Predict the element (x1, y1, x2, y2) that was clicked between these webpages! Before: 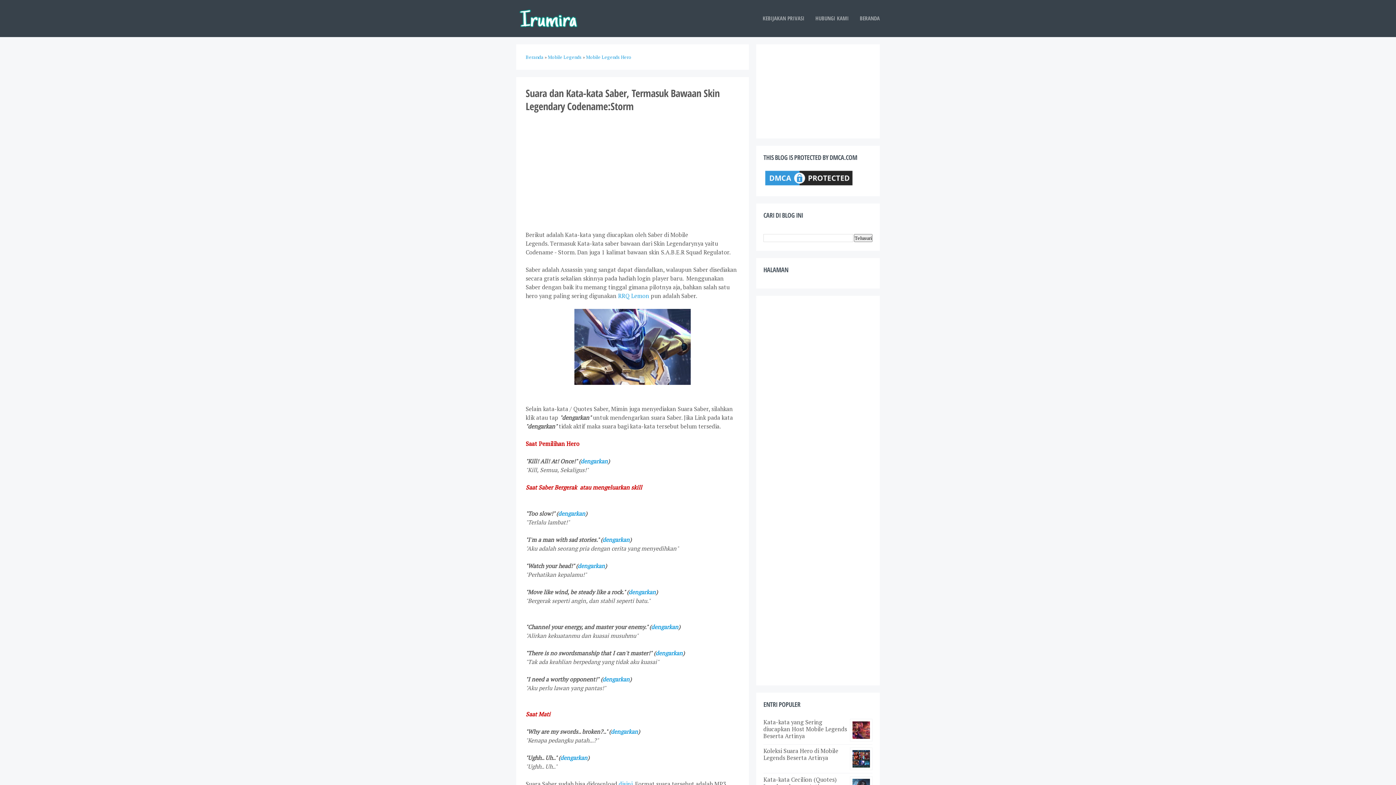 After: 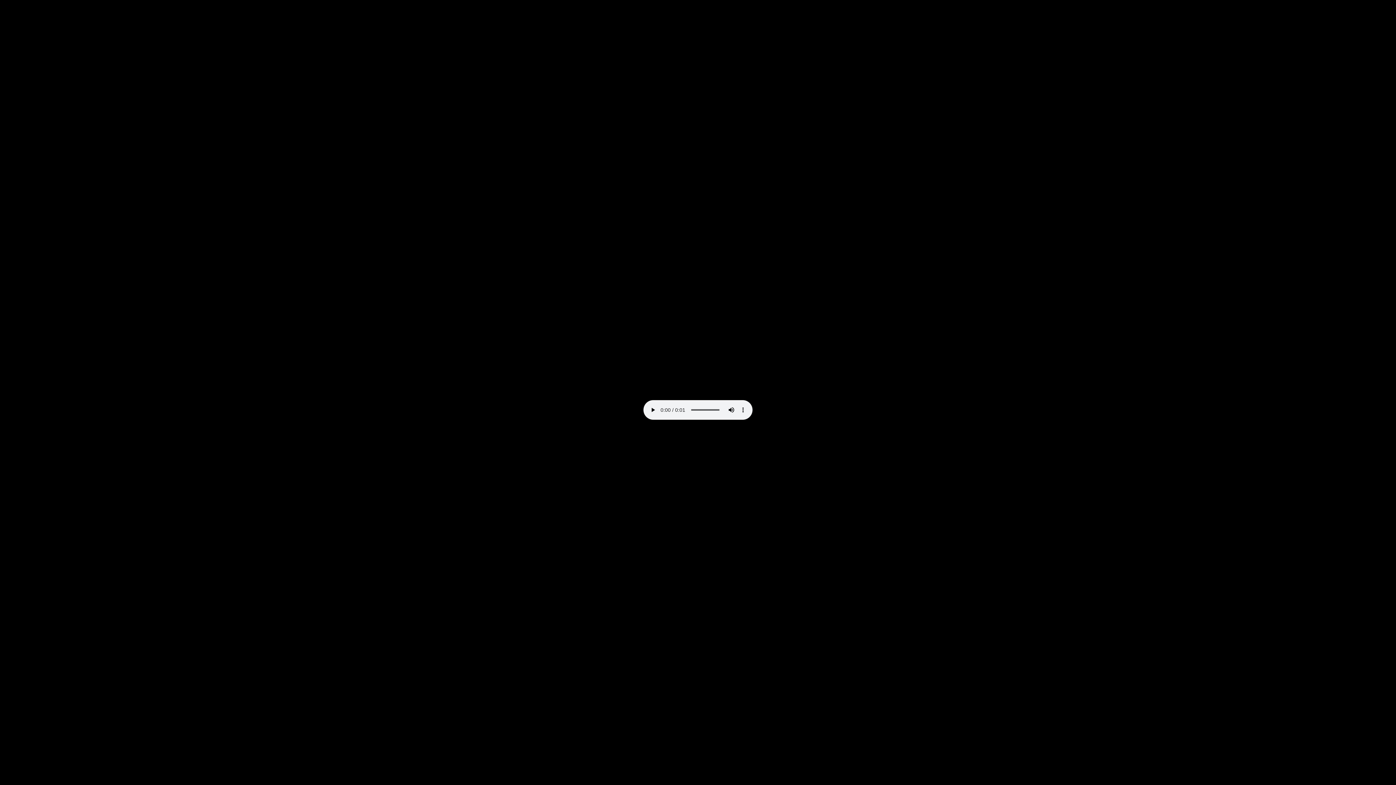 Action: bbox: (558, 509, 585, 517) label: dengarkan